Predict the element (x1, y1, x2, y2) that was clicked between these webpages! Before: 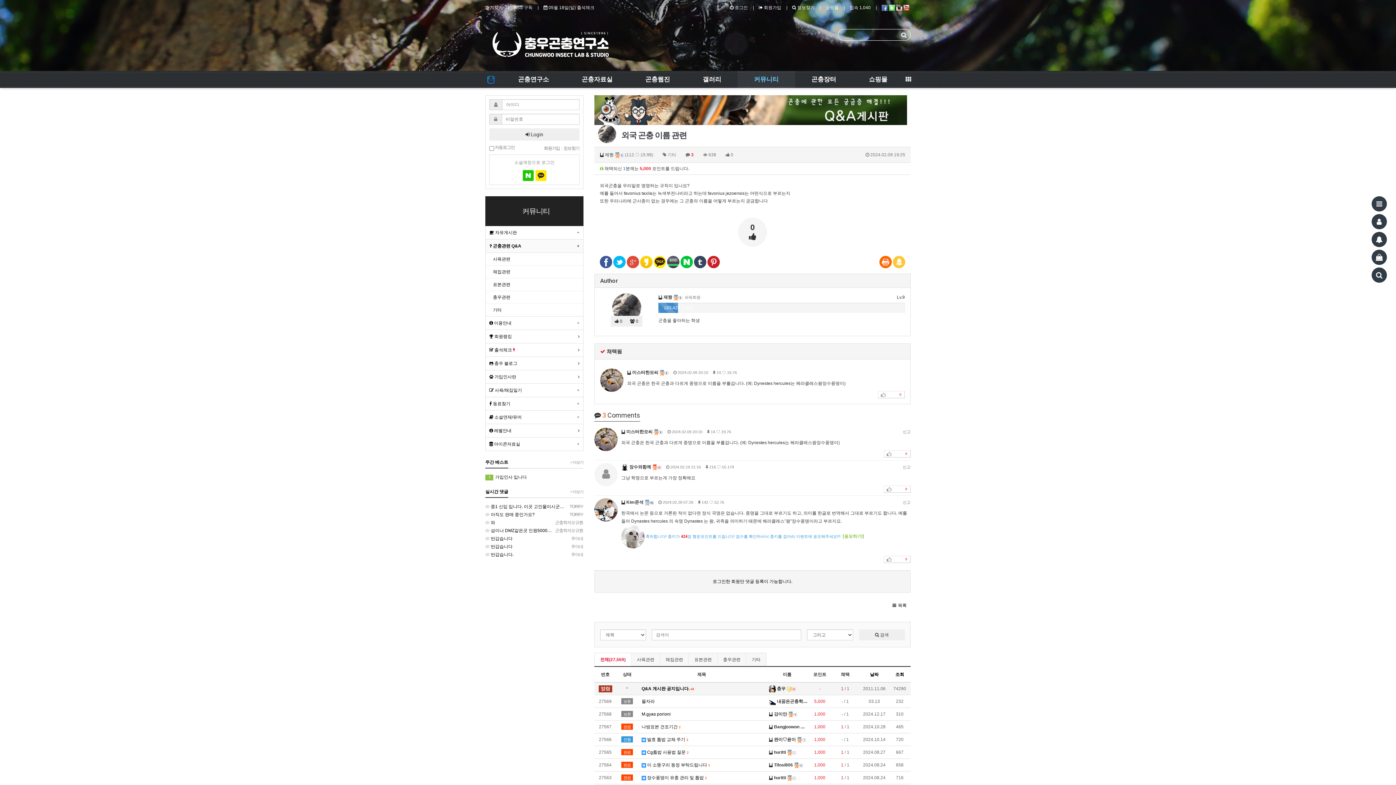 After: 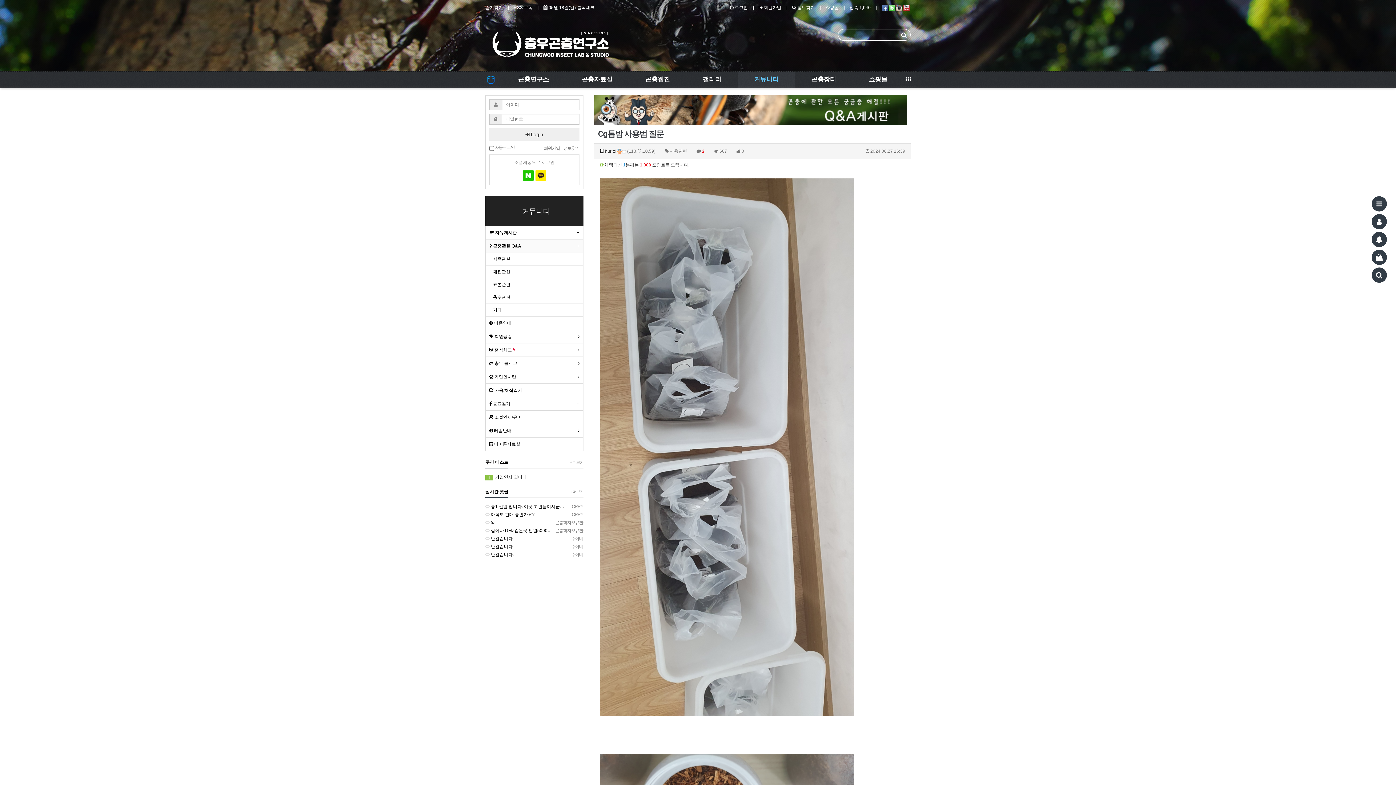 Action: bbox: (641, 748, 765, 756) label:  Cg톱밥 사용법 질문 2